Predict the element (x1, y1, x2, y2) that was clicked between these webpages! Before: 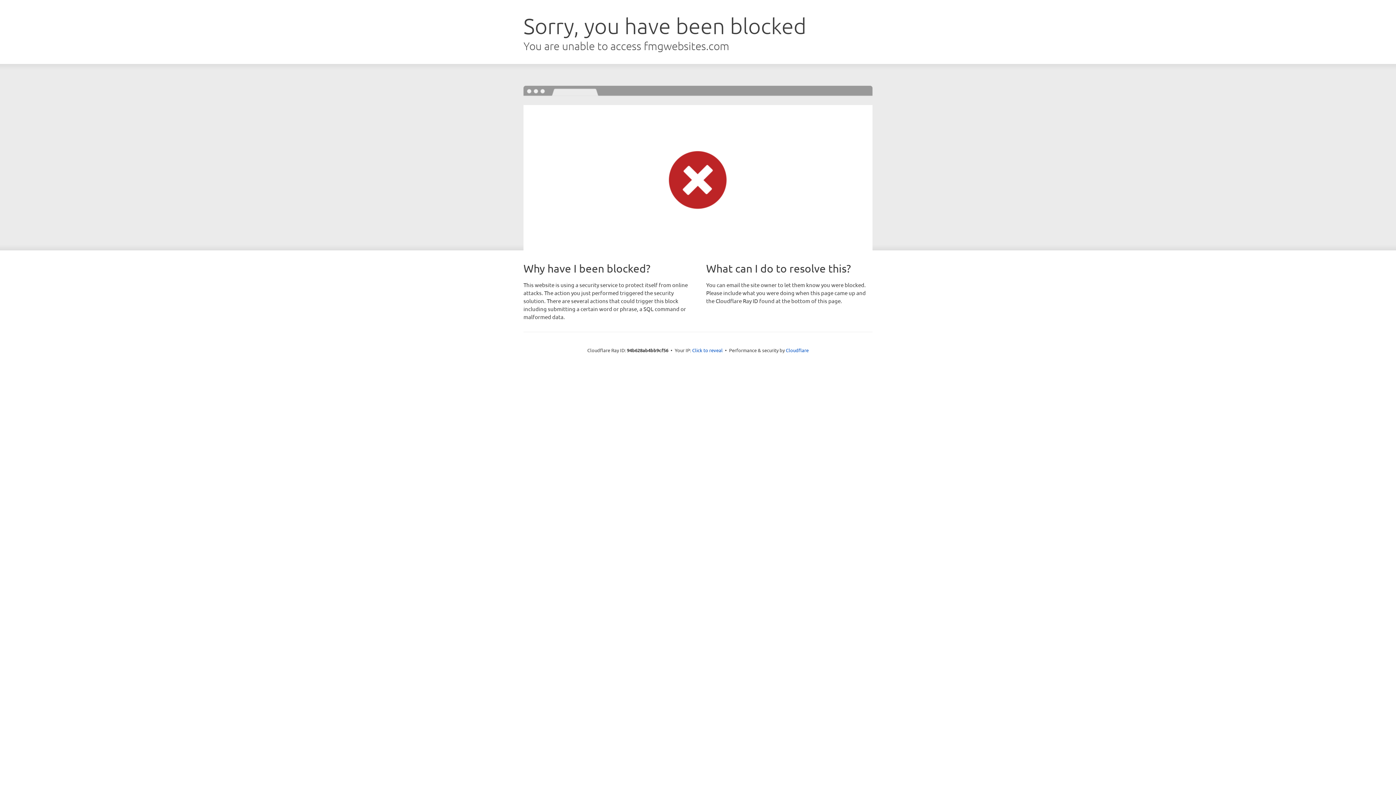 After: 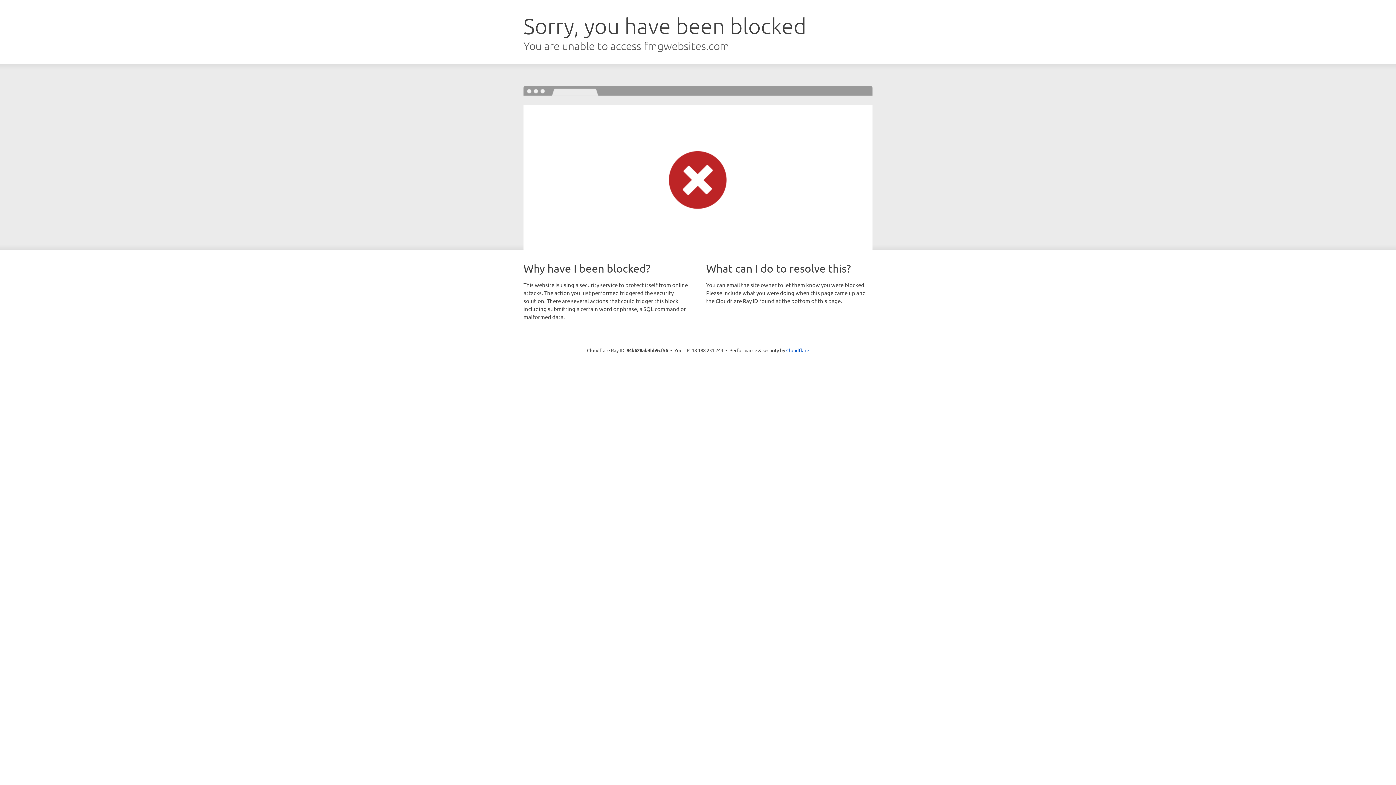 Action: label: Click to reveal bbox: (692, 346, 722, 353)